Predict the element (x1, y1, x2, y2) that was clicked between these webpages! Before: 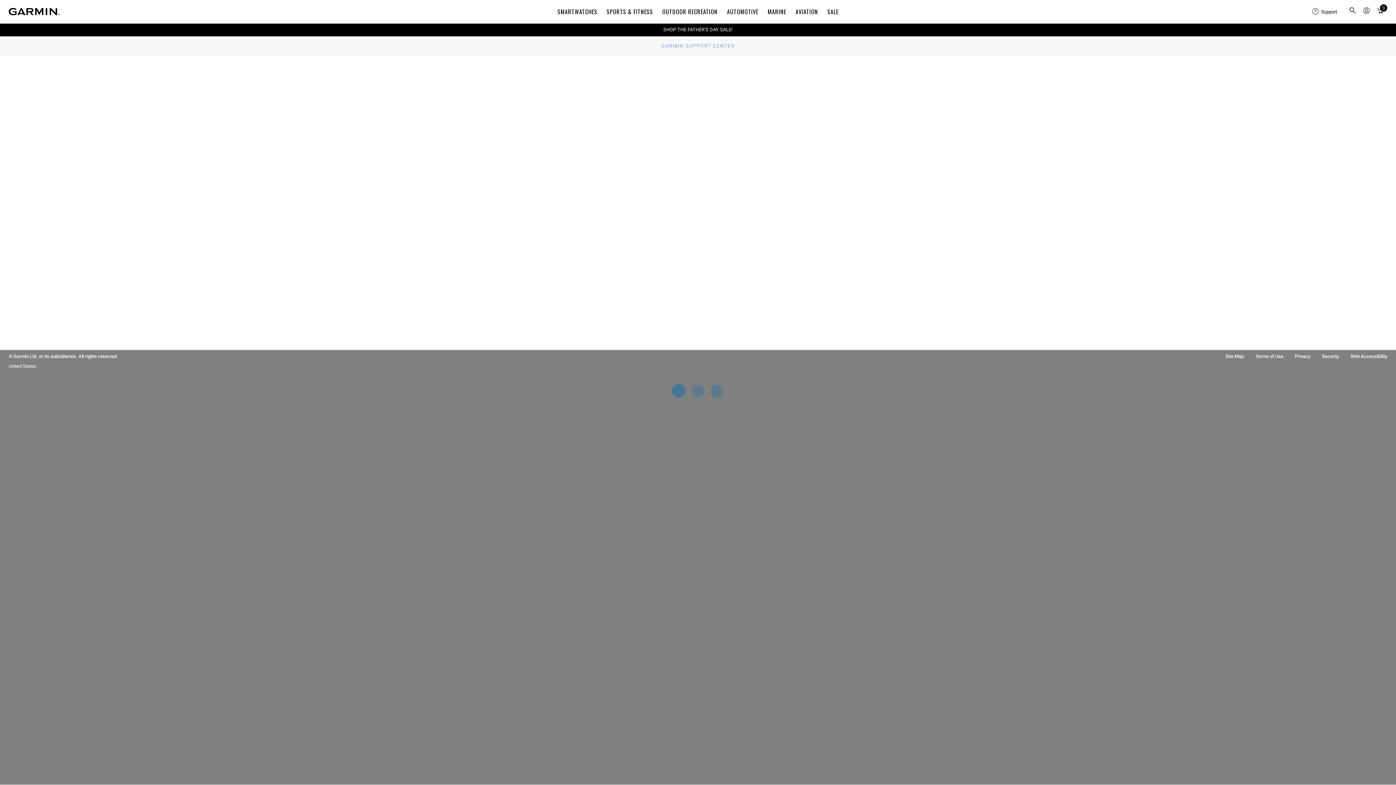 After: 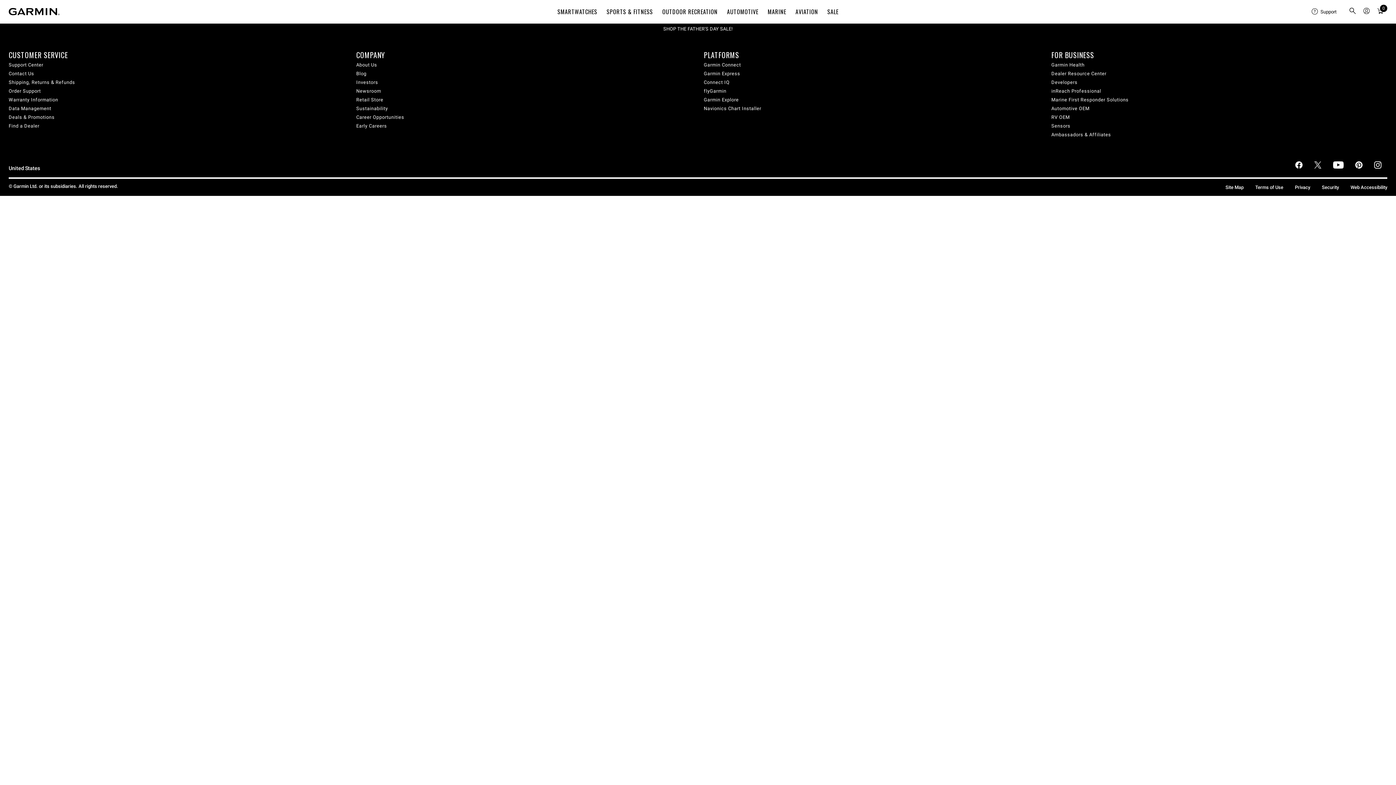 Action: label: SHOP THE FATHER'S DAY SALE! bbox: (663, 26, 732, 32)